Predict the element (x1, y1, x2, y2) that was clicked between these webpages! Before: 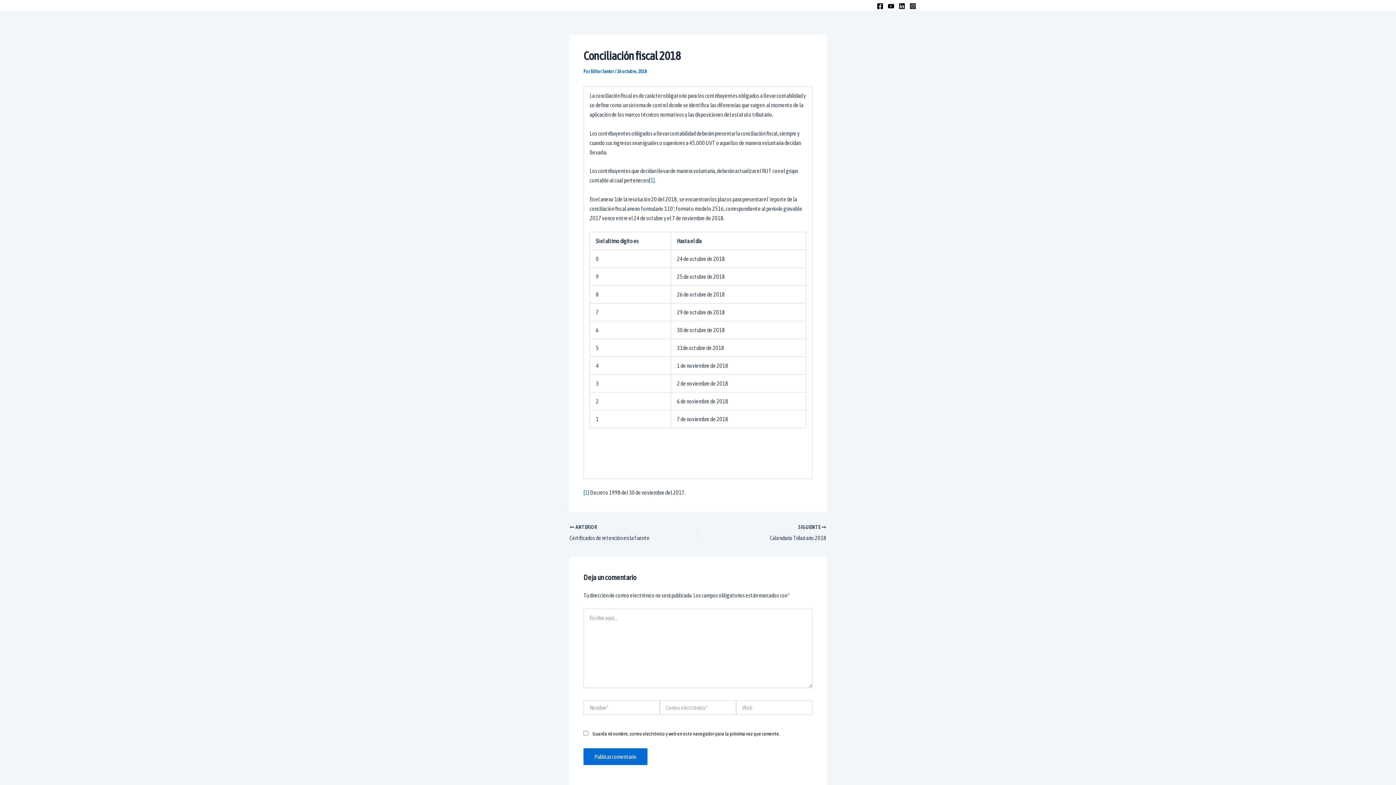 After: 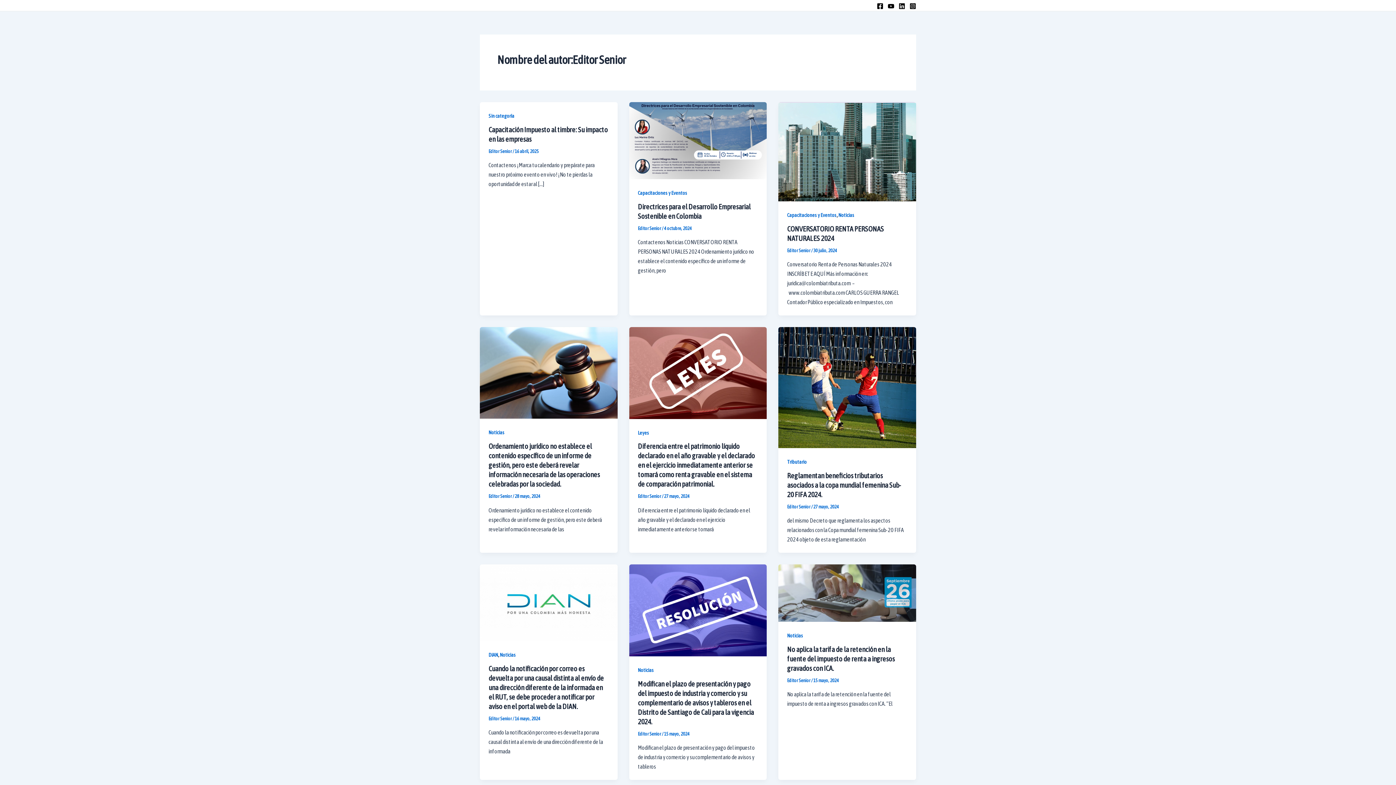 Action: bbox: (590, 68, 614, 74) label: Editor Senior 